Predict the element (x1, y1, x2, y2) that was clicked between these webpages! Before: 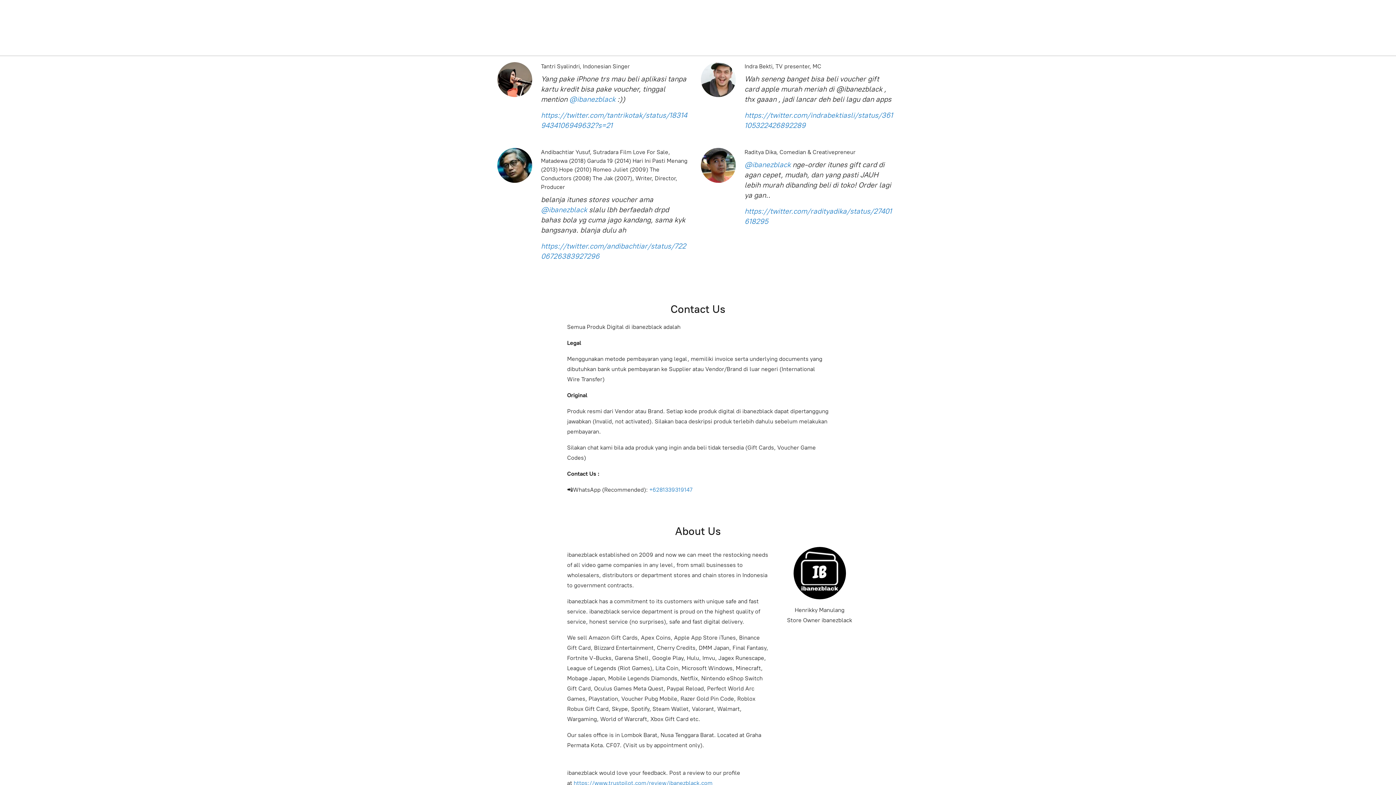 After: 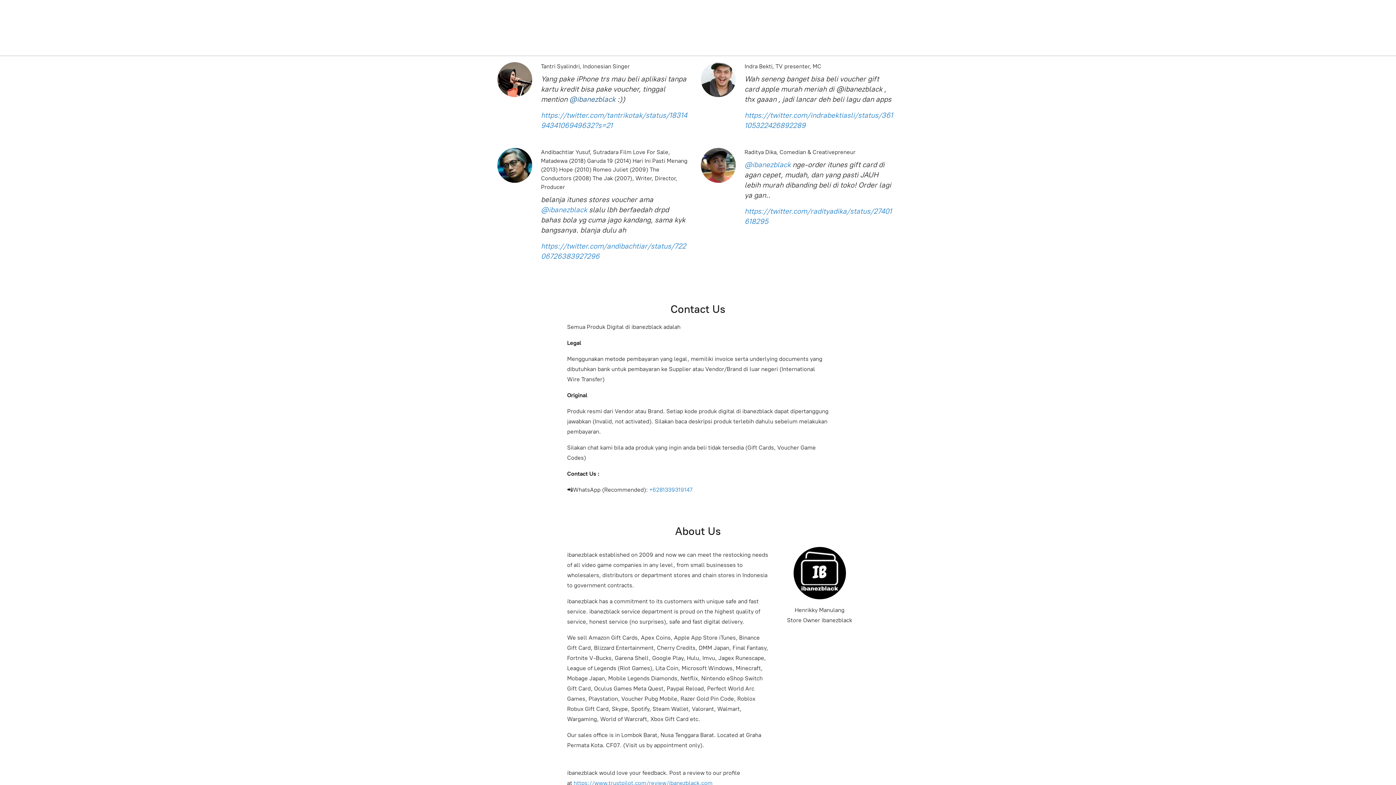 Action: bbox: (569, 94, 615, 103) label: @ibanezblack